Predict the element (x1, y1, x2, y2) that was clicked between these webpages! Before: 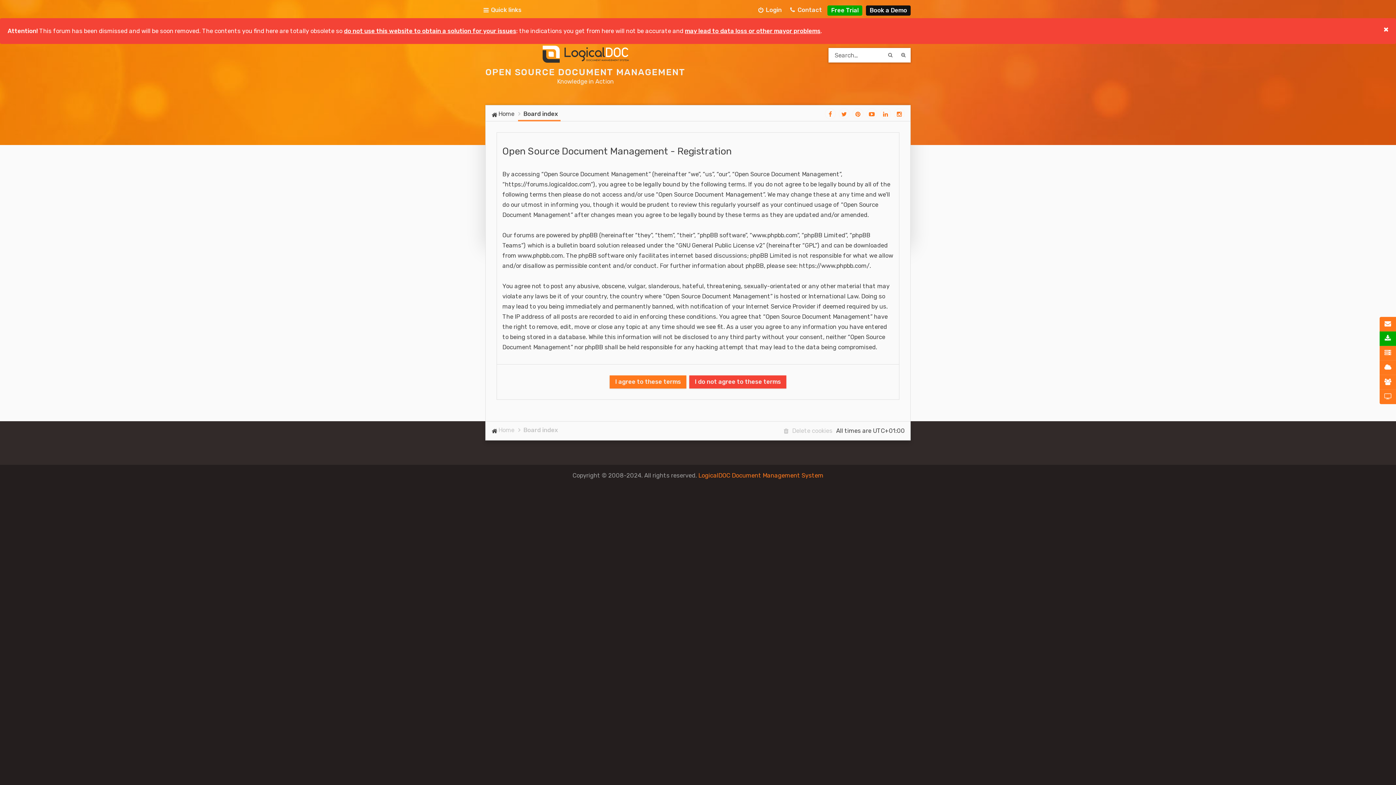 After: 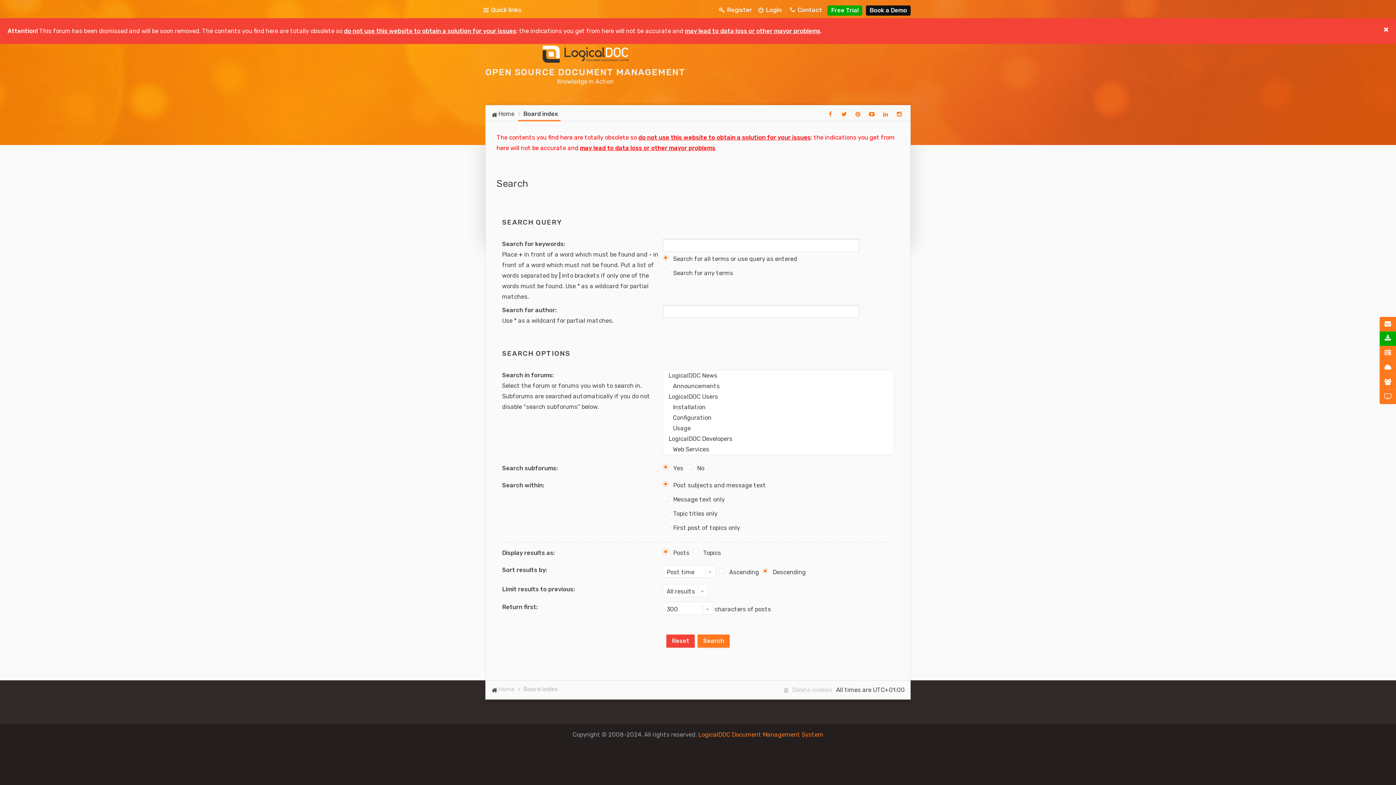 Action: label: Search bbox: (884, 48, 897, 61)